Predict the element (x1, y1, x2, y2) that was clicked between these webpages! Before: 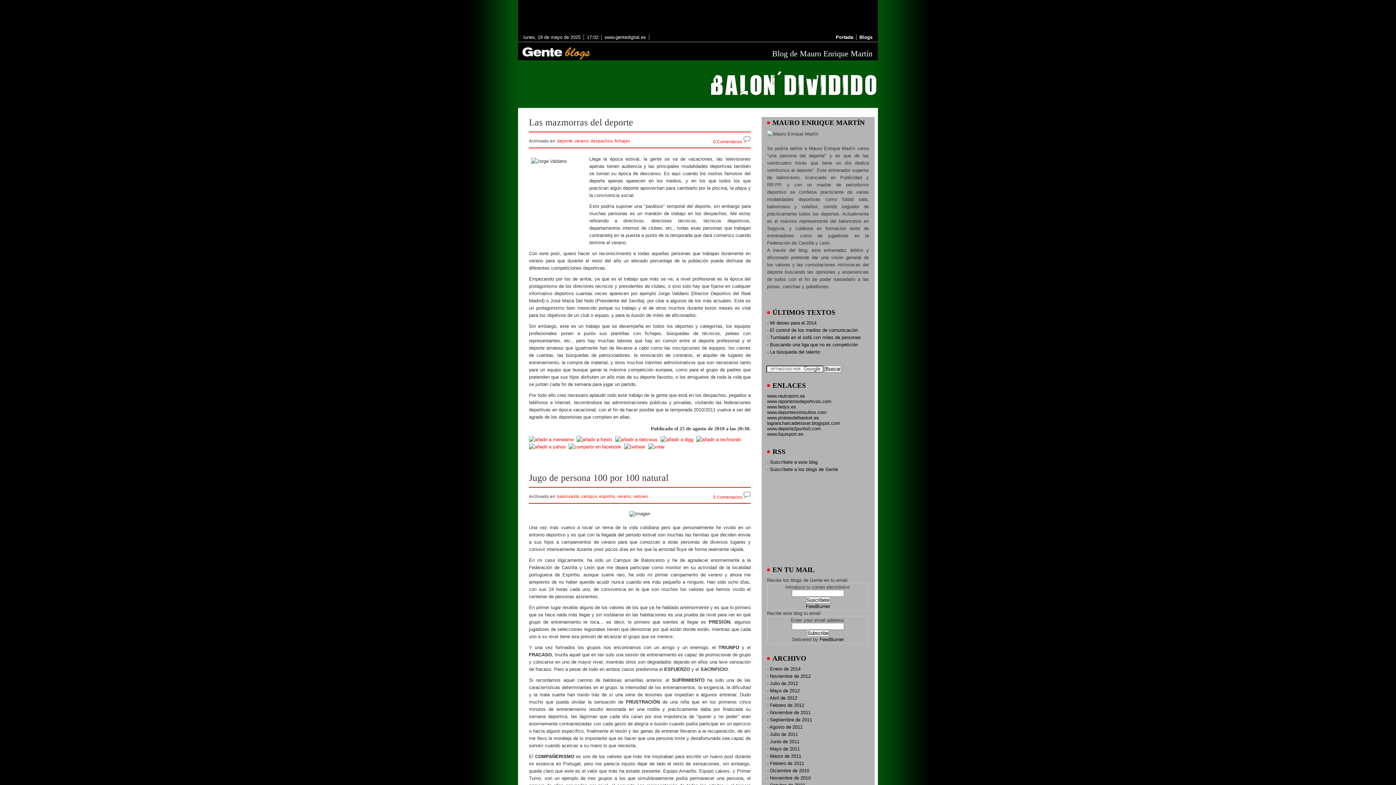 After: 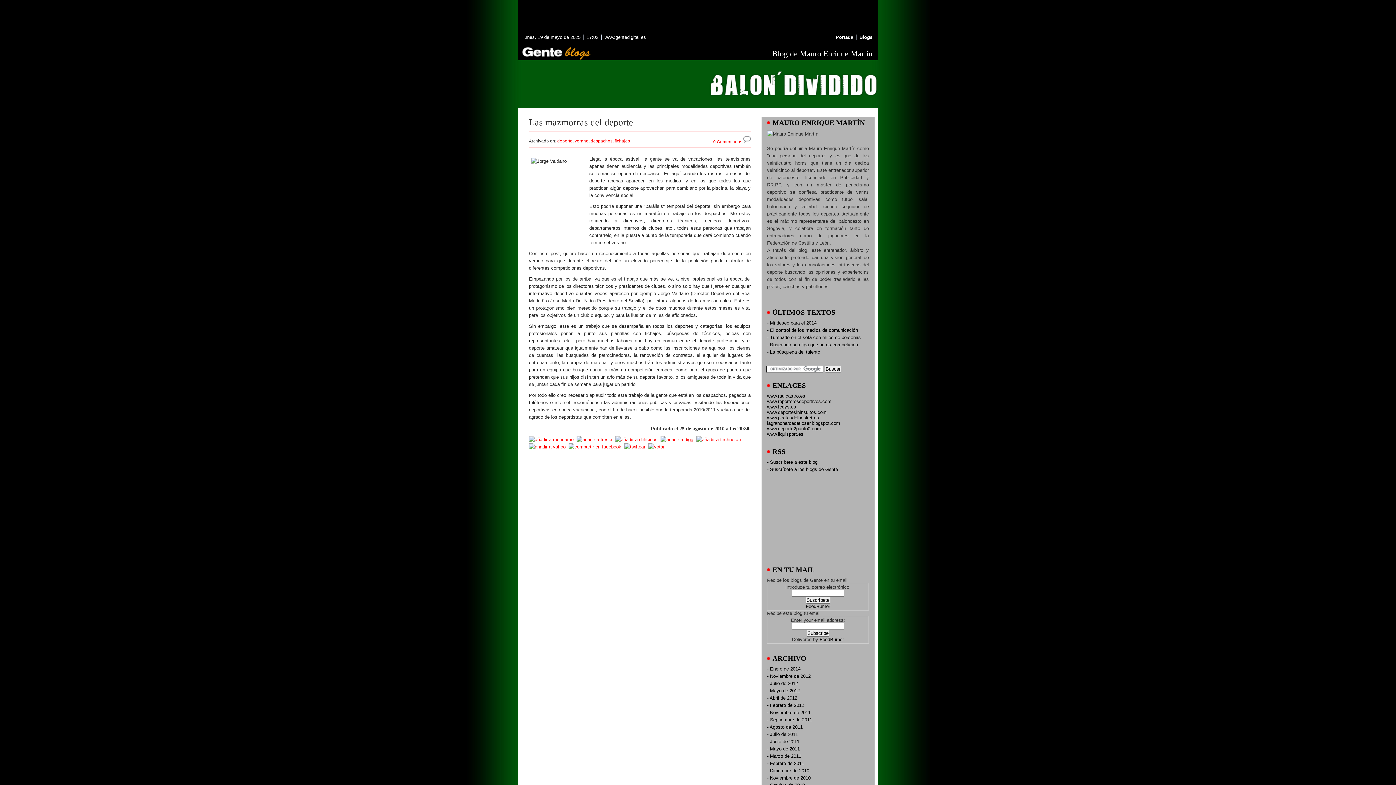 Action: bbox: (590, 138, 612, 143) label: despachos